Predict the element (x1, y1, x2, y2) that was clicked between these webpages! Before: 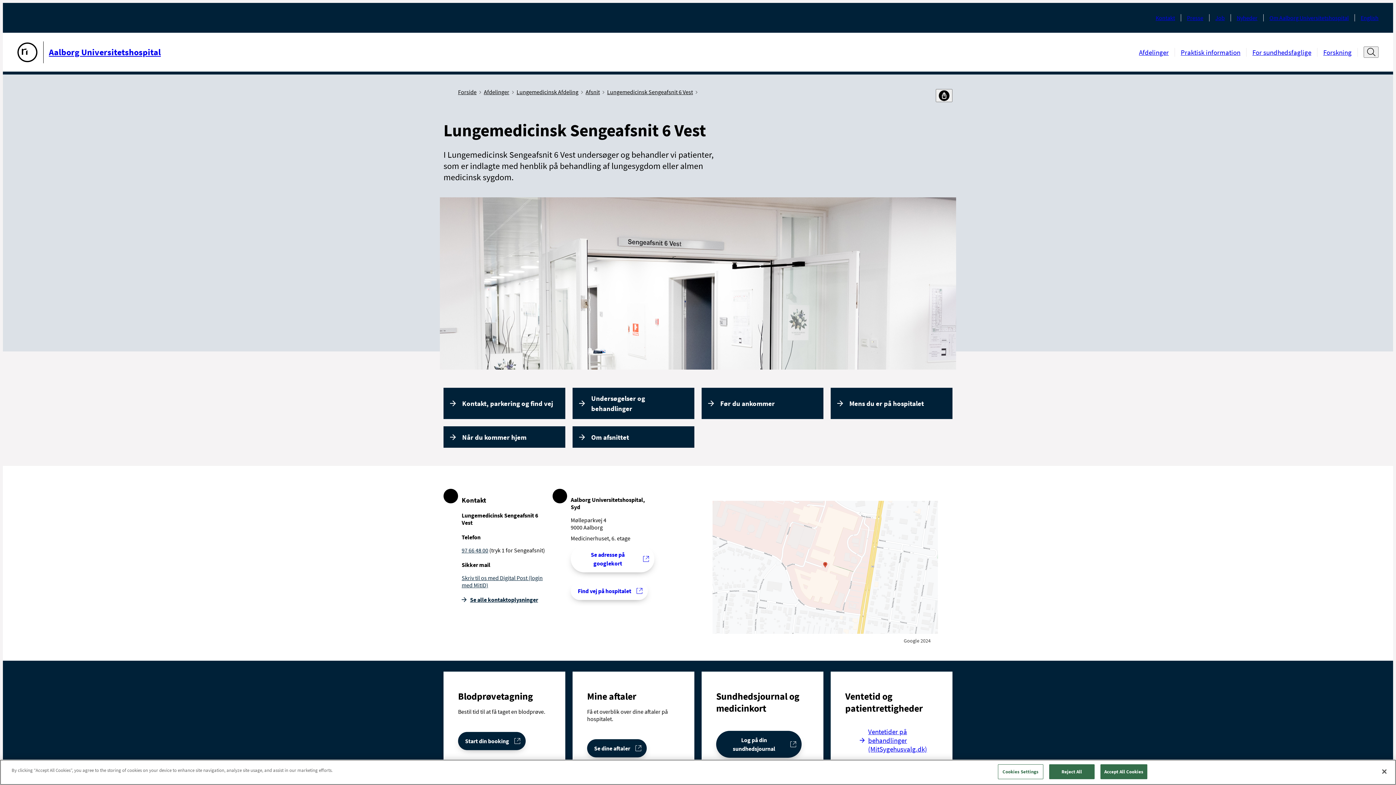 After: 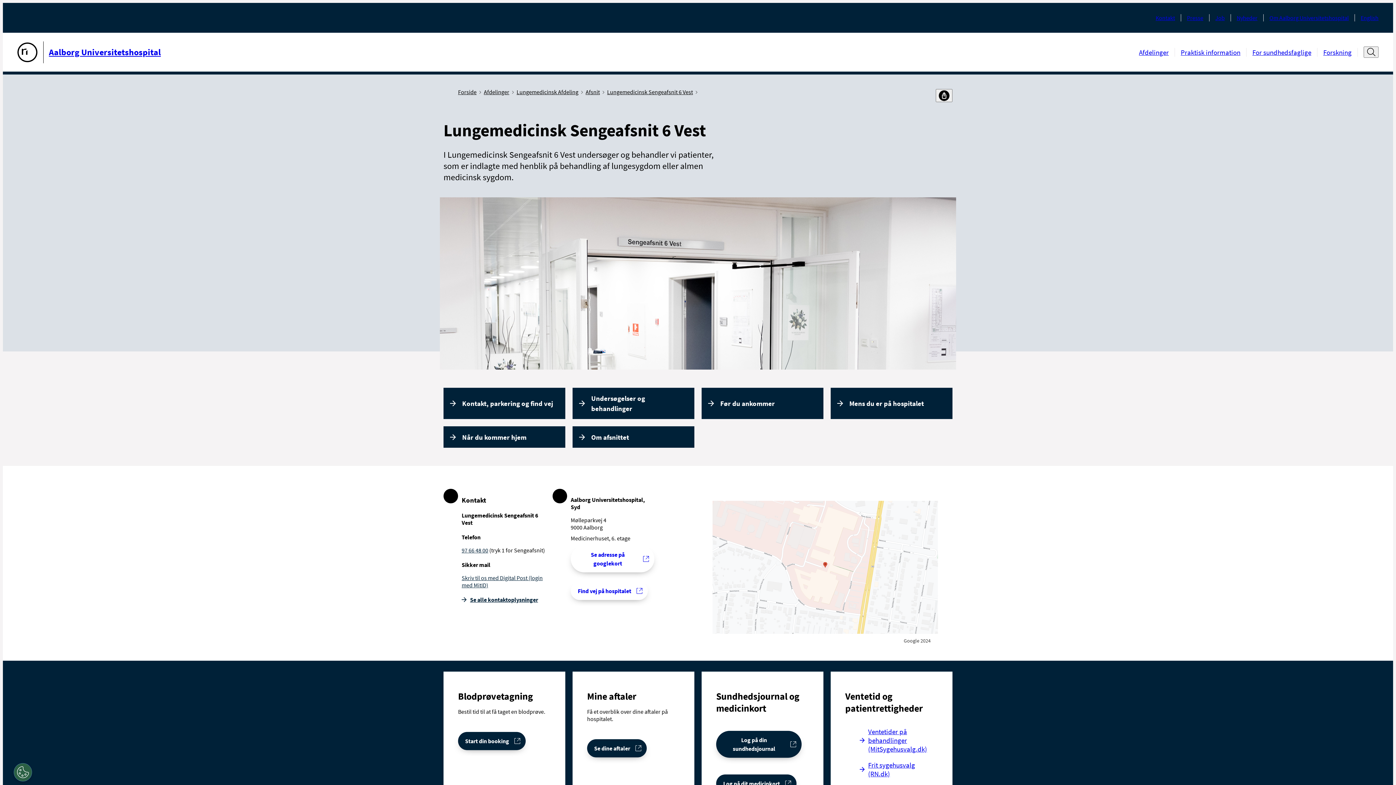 Action: bbox: (1376, 764, 1392, 780) label: Close